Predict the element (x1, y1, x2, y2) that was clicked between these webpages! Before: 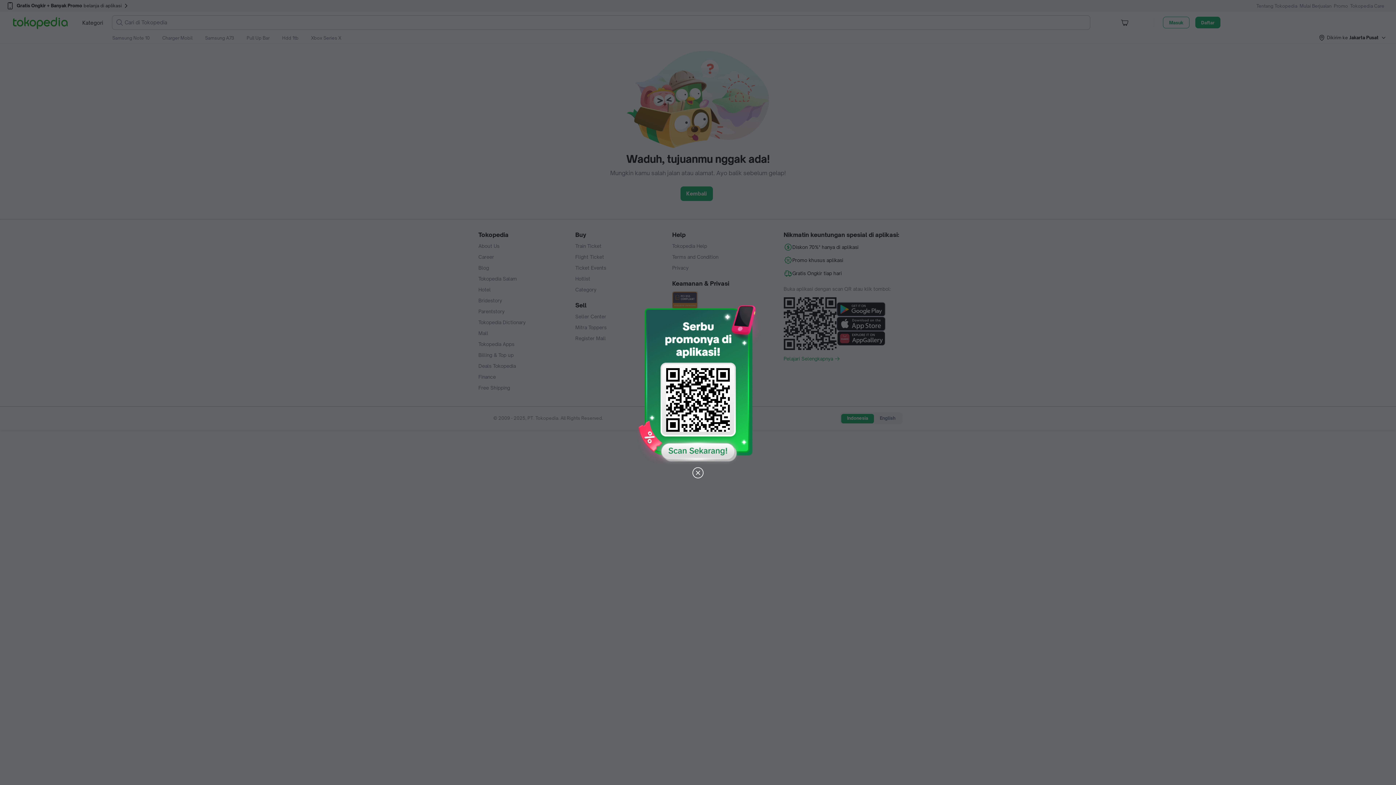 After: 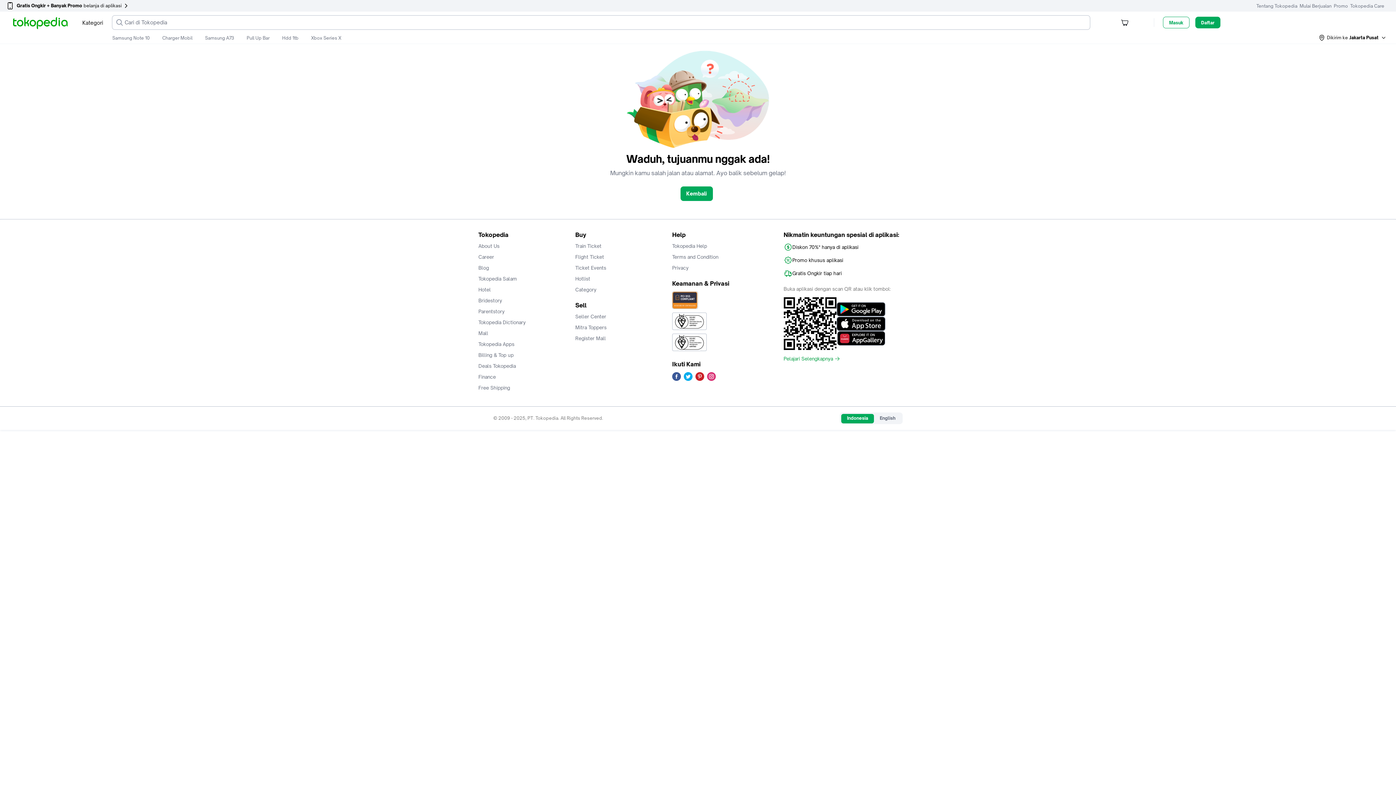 Action: bbox: (691, 466, 704, 480)